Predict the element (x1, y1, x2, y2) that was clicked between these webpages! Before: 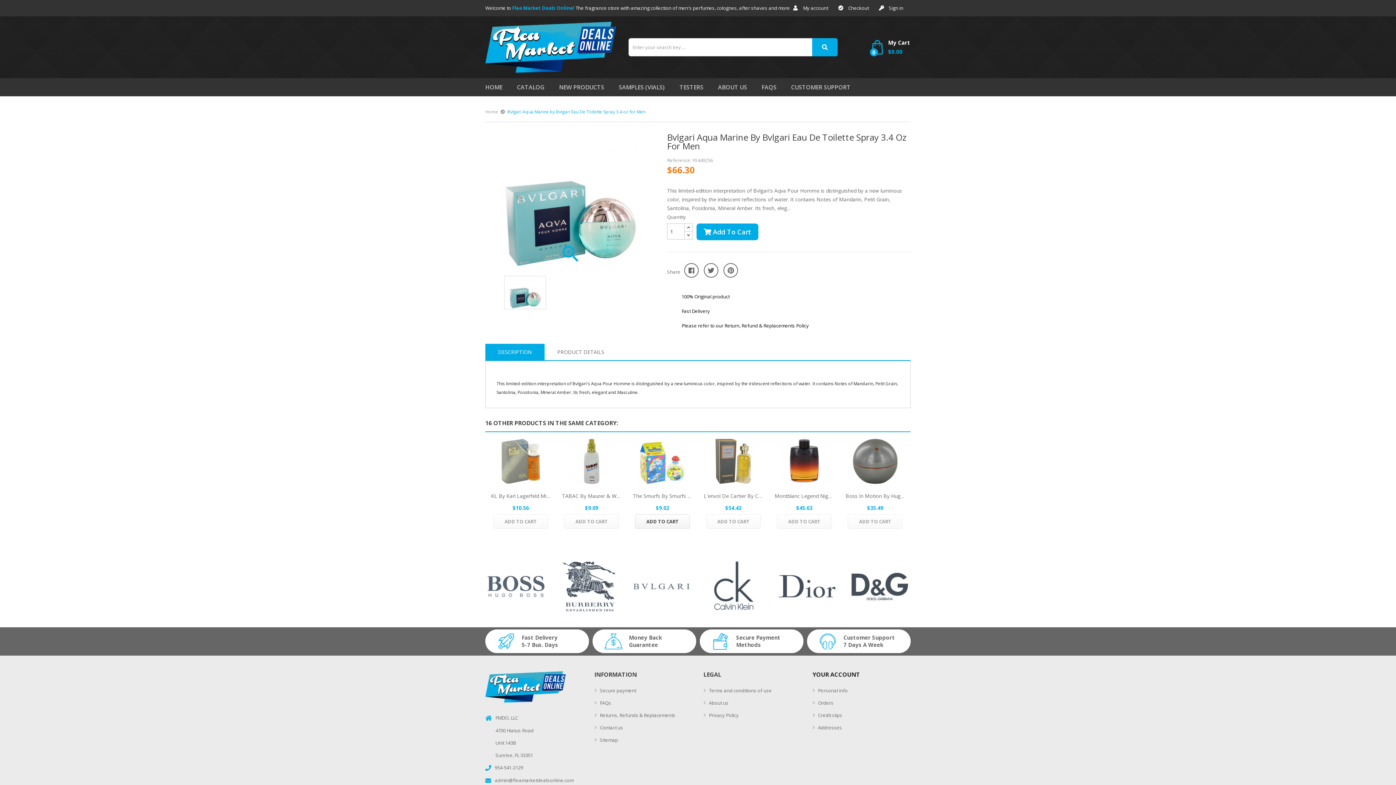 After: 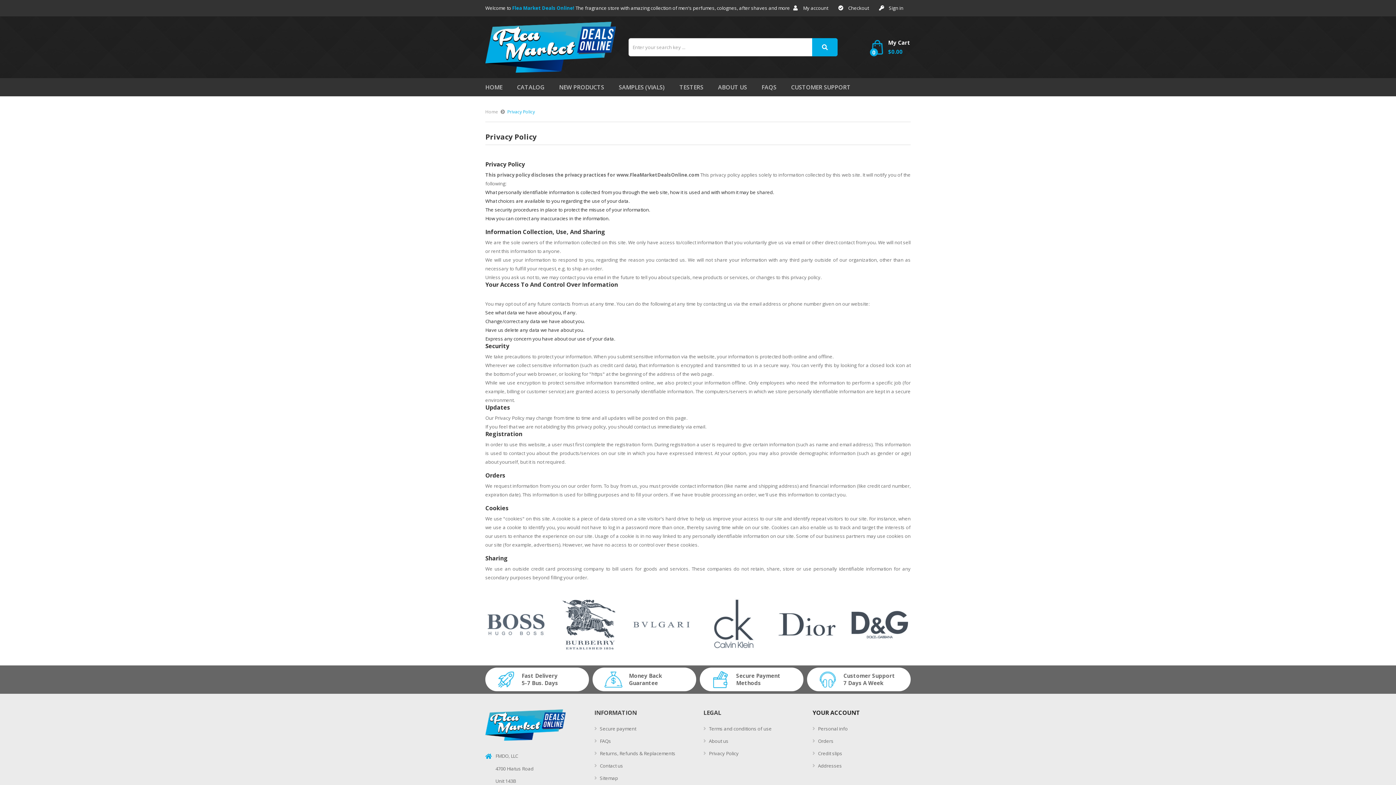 Action: label:  Privacy Policy bbox: (703, 709, 801, 721)